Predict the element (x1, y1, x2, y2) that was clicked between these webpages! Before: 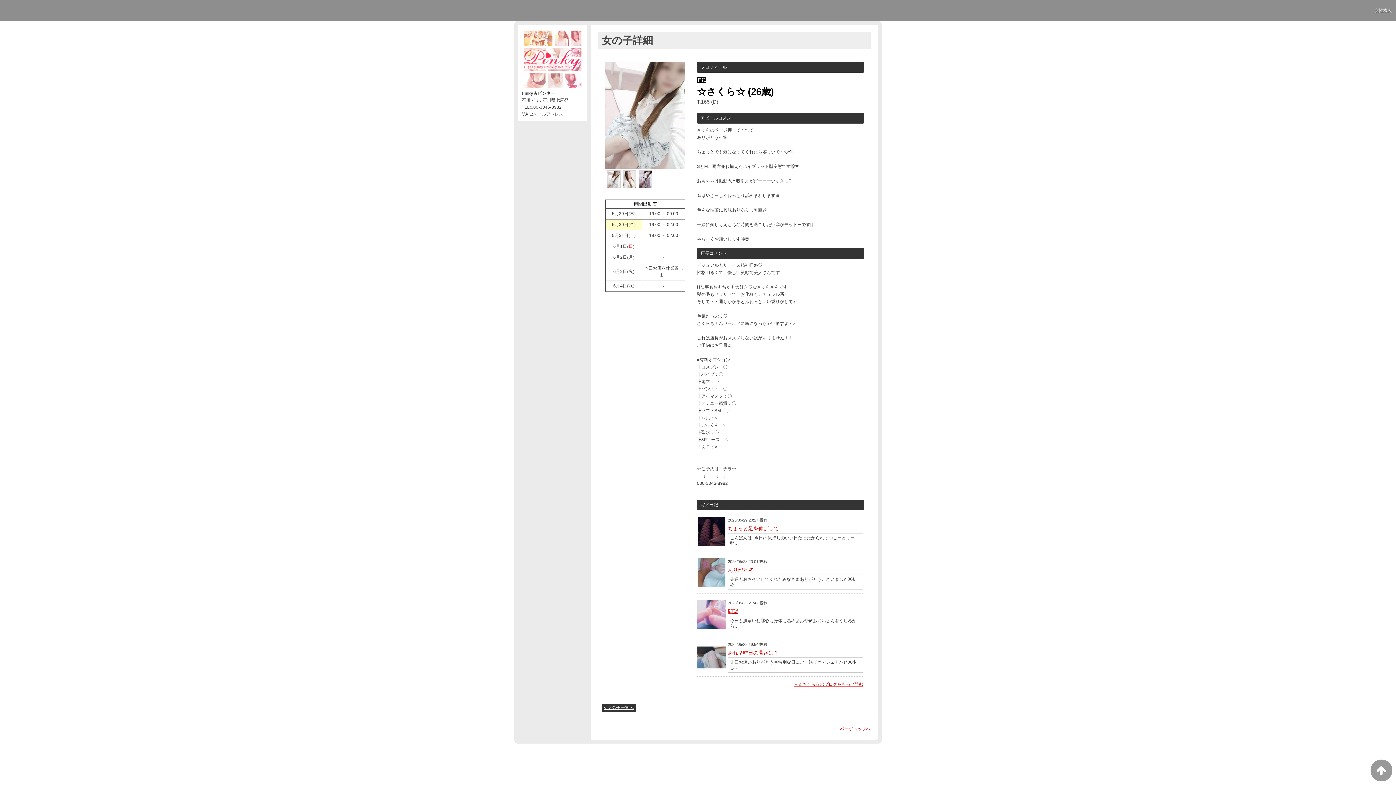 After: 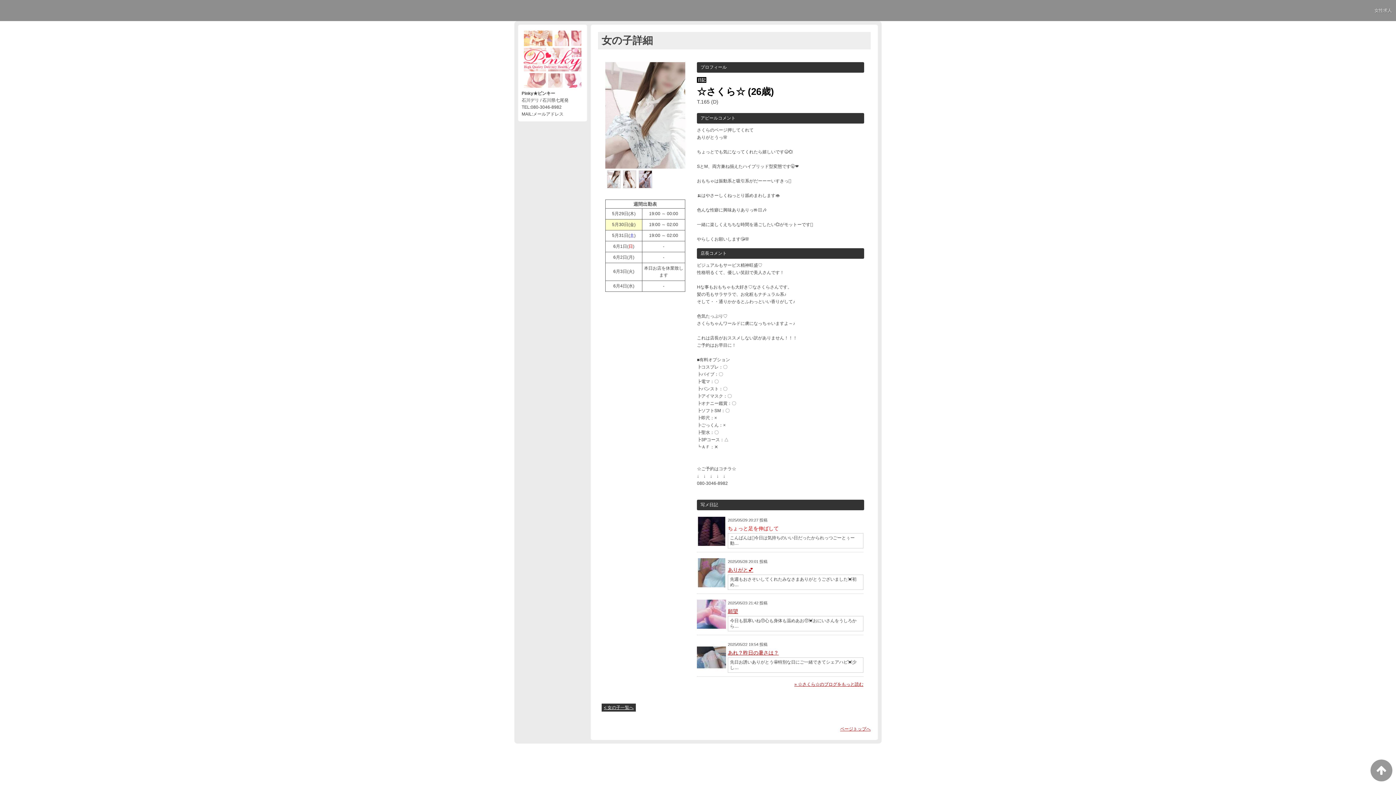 Action: bbox: (728, 525, 778, 531) label: ちょっと足を伸ばして